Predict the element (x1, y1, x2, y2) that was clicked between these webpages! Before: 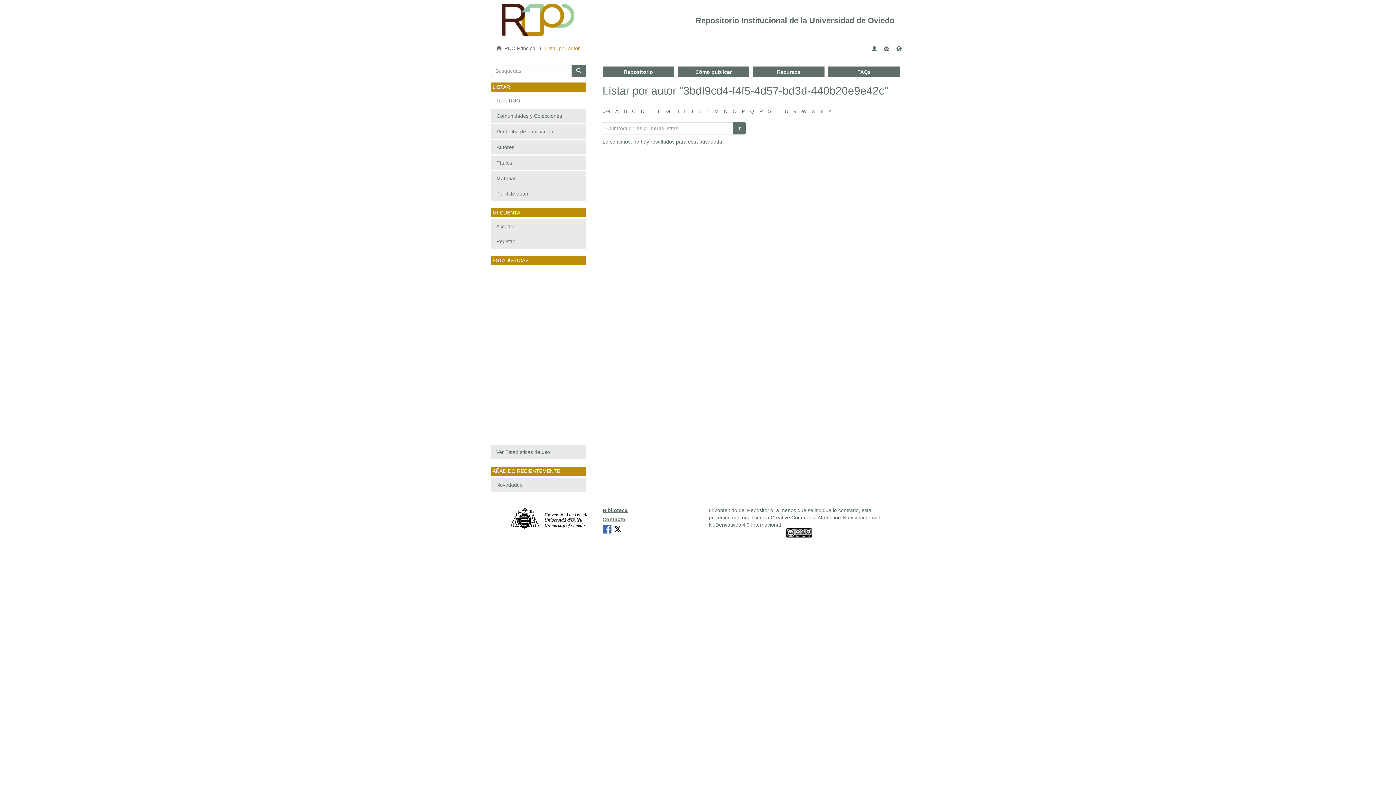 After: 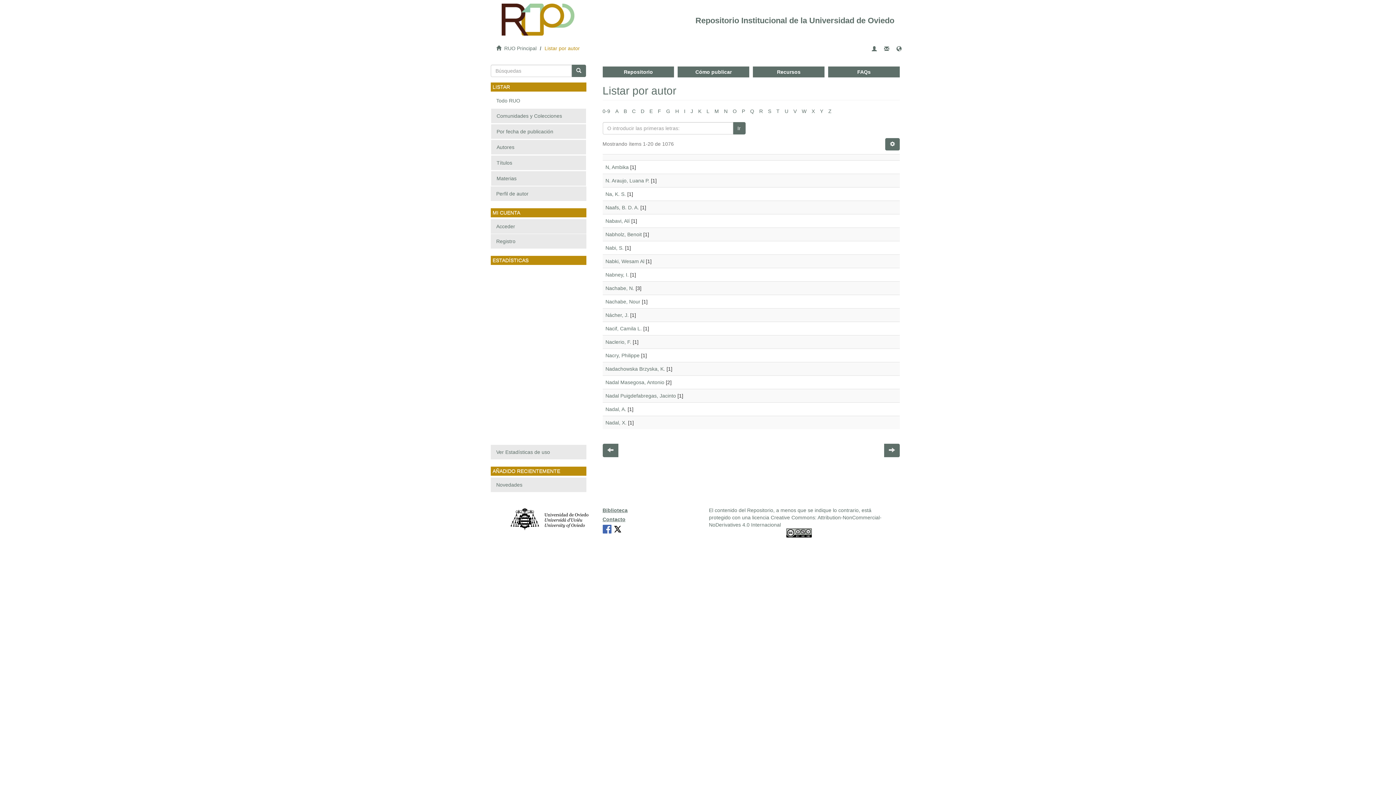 Action: label: N bbox: (724, 108, 727, 114)